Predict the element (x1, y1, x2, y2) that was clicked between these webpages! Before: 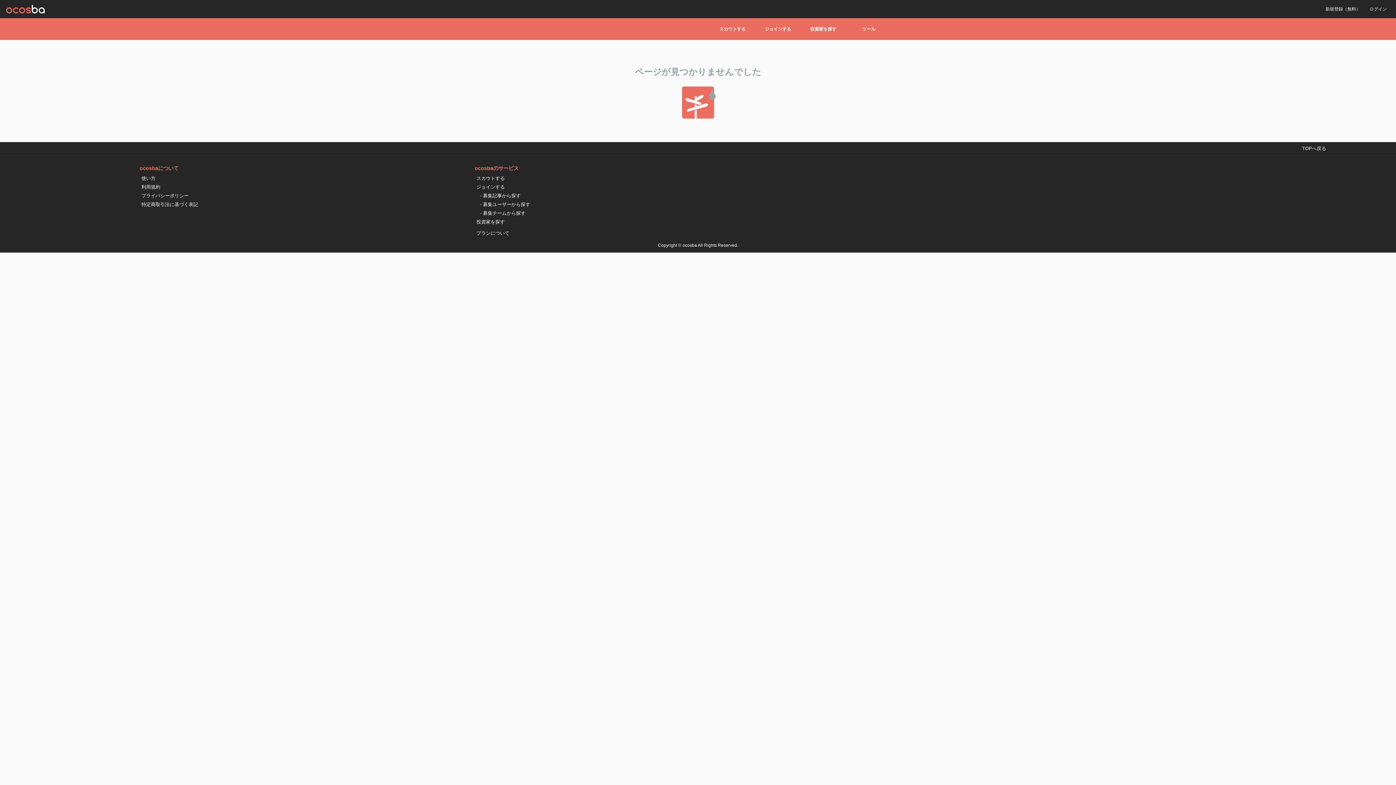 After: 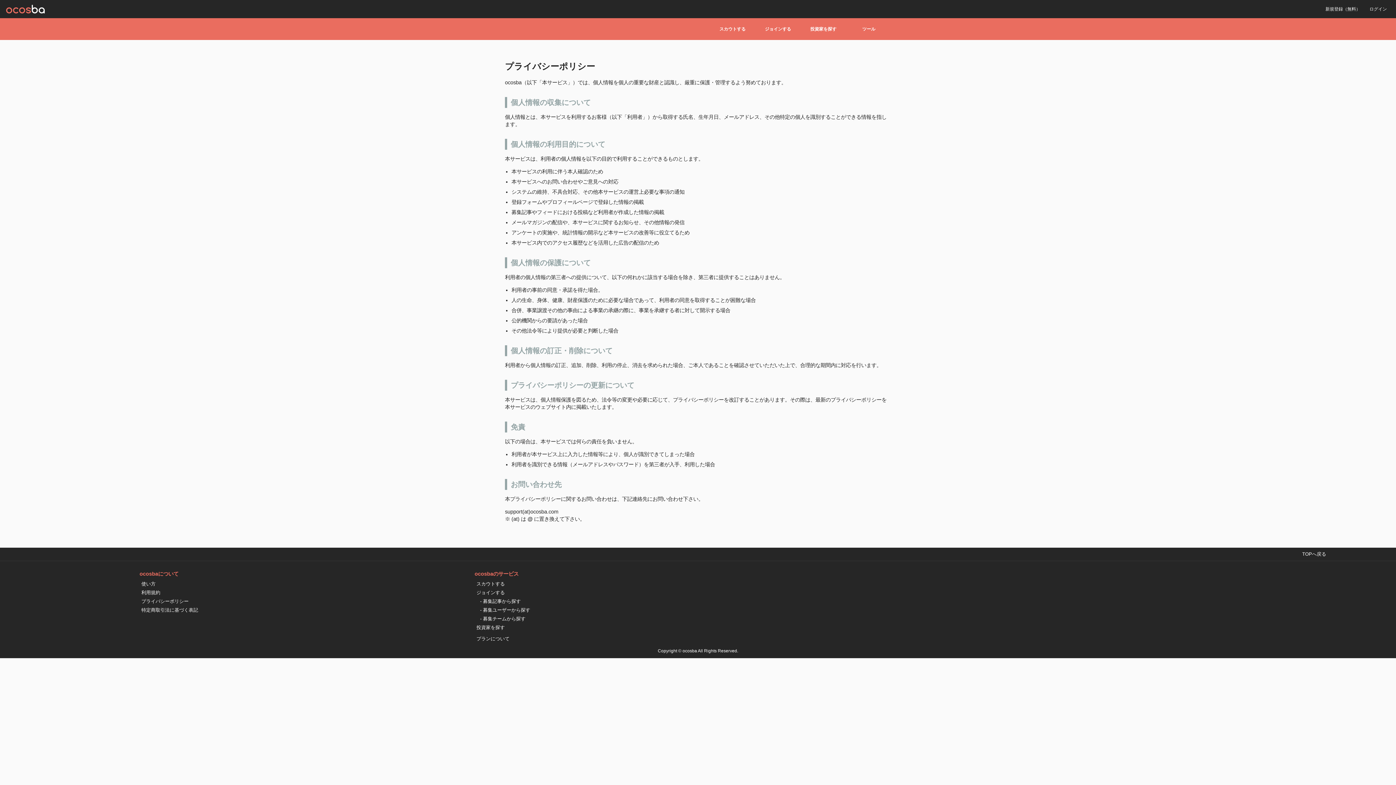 Action: label: プライバシーポリシー bbox: (141, 193, 188, 198)